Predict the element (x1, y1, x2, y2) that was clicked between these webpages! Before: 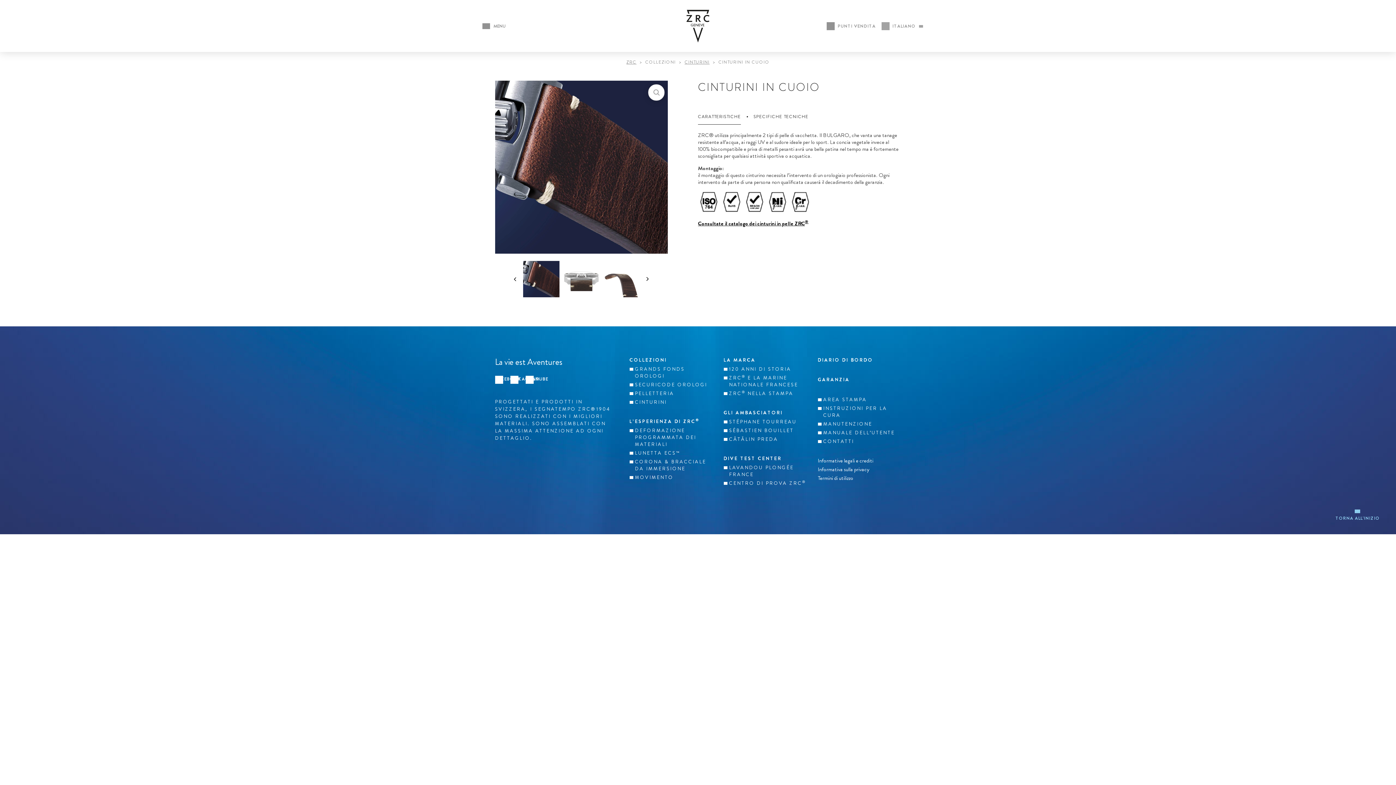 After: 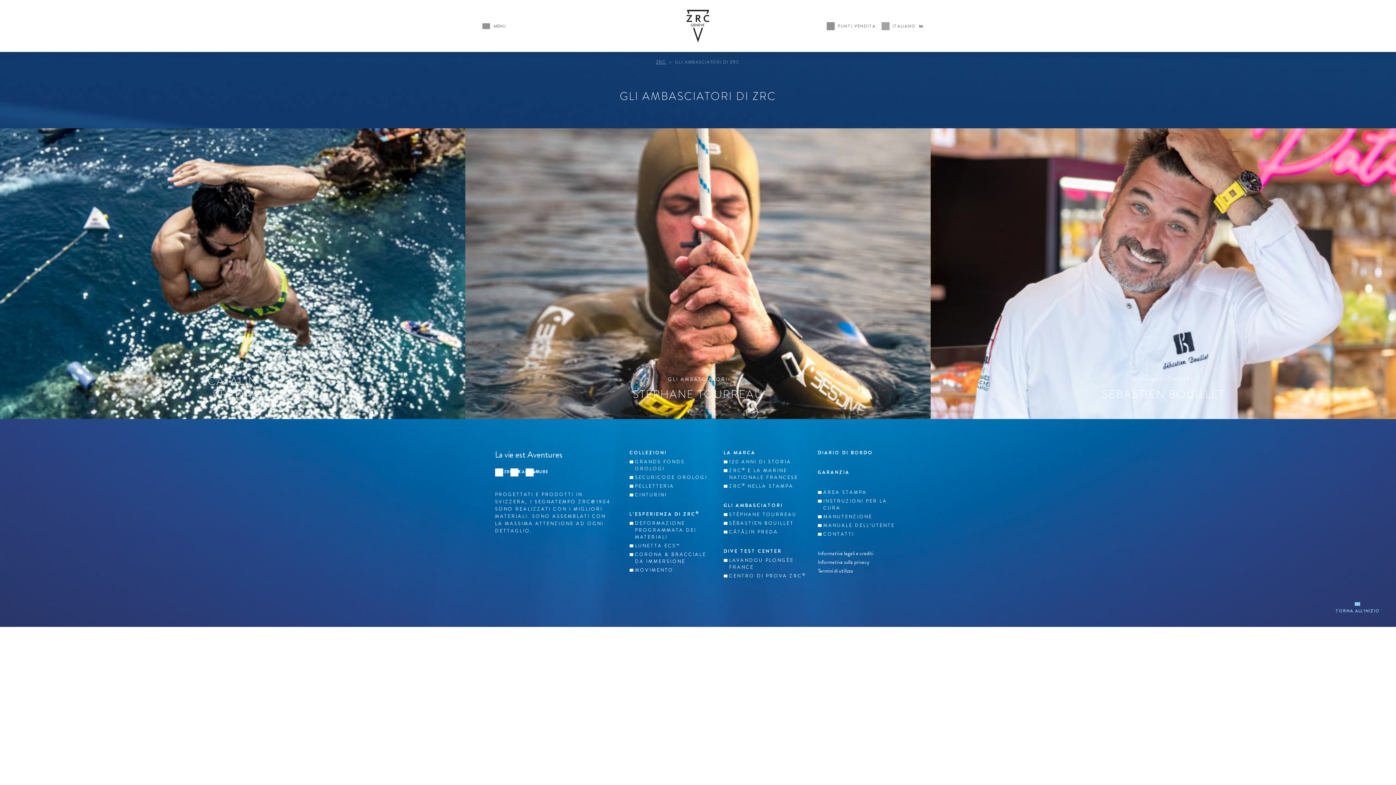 Action: label: GLI AMBASCIATORI bbox: (723, 407, 783, 416)